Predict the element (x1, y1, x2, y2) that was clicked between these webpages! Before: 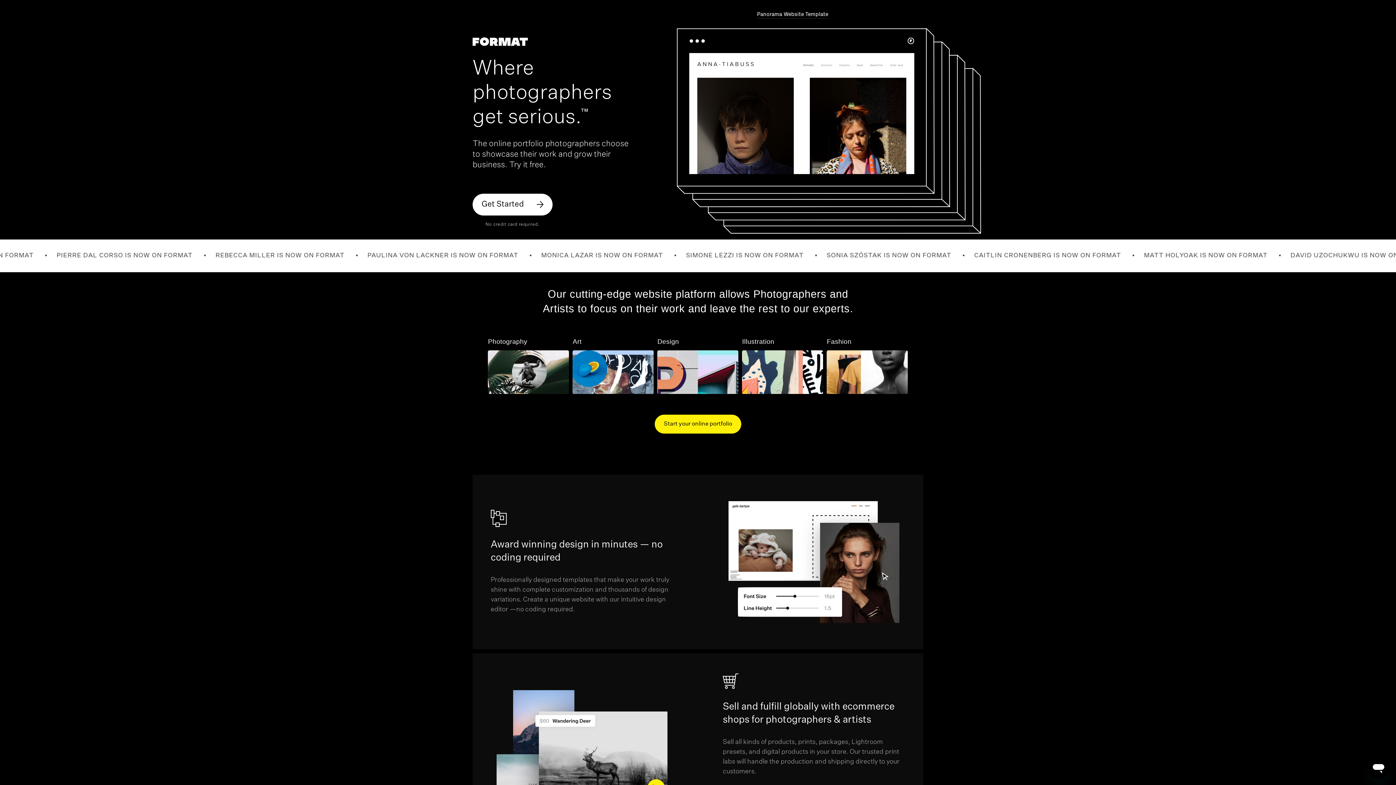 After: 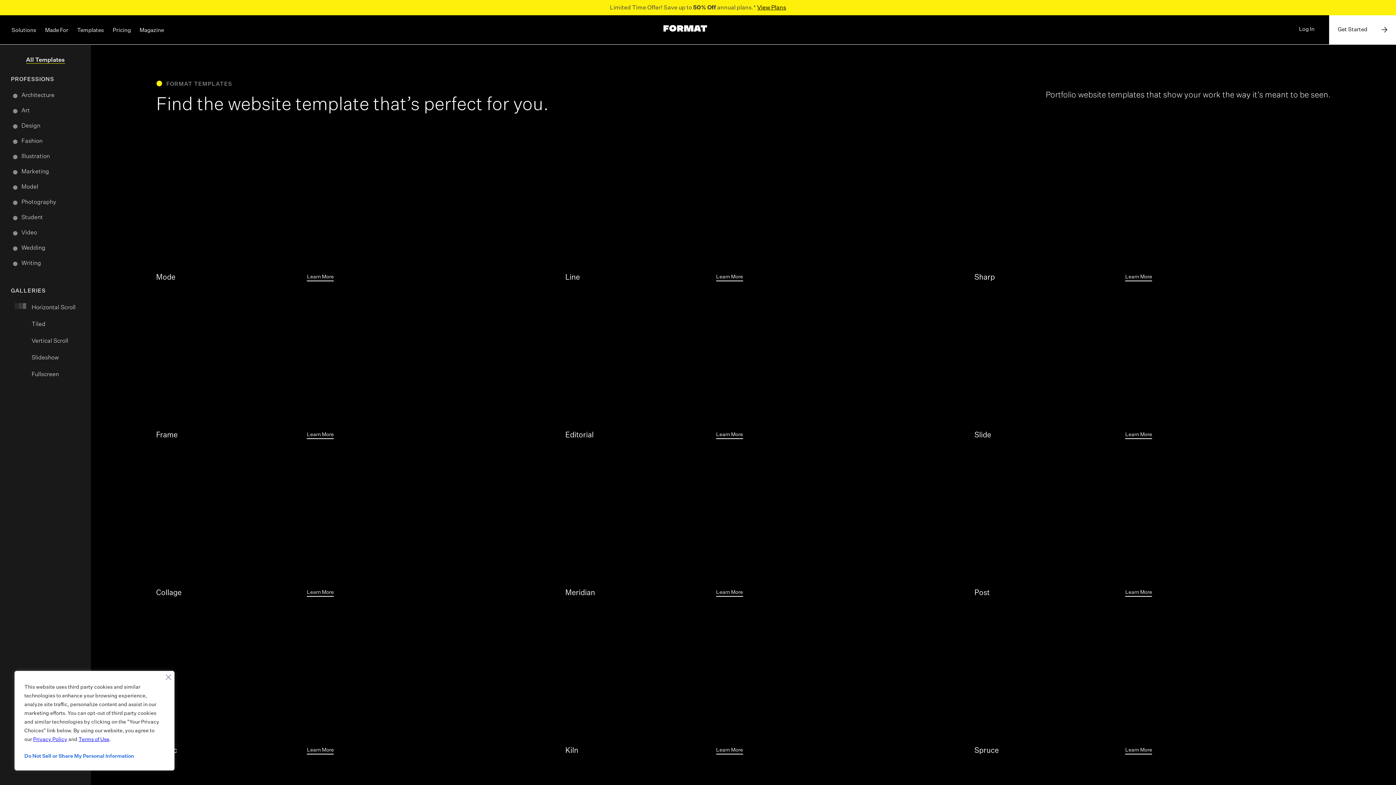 Action: label: Coral Website Template bbox: (763, 9, 822, 18)